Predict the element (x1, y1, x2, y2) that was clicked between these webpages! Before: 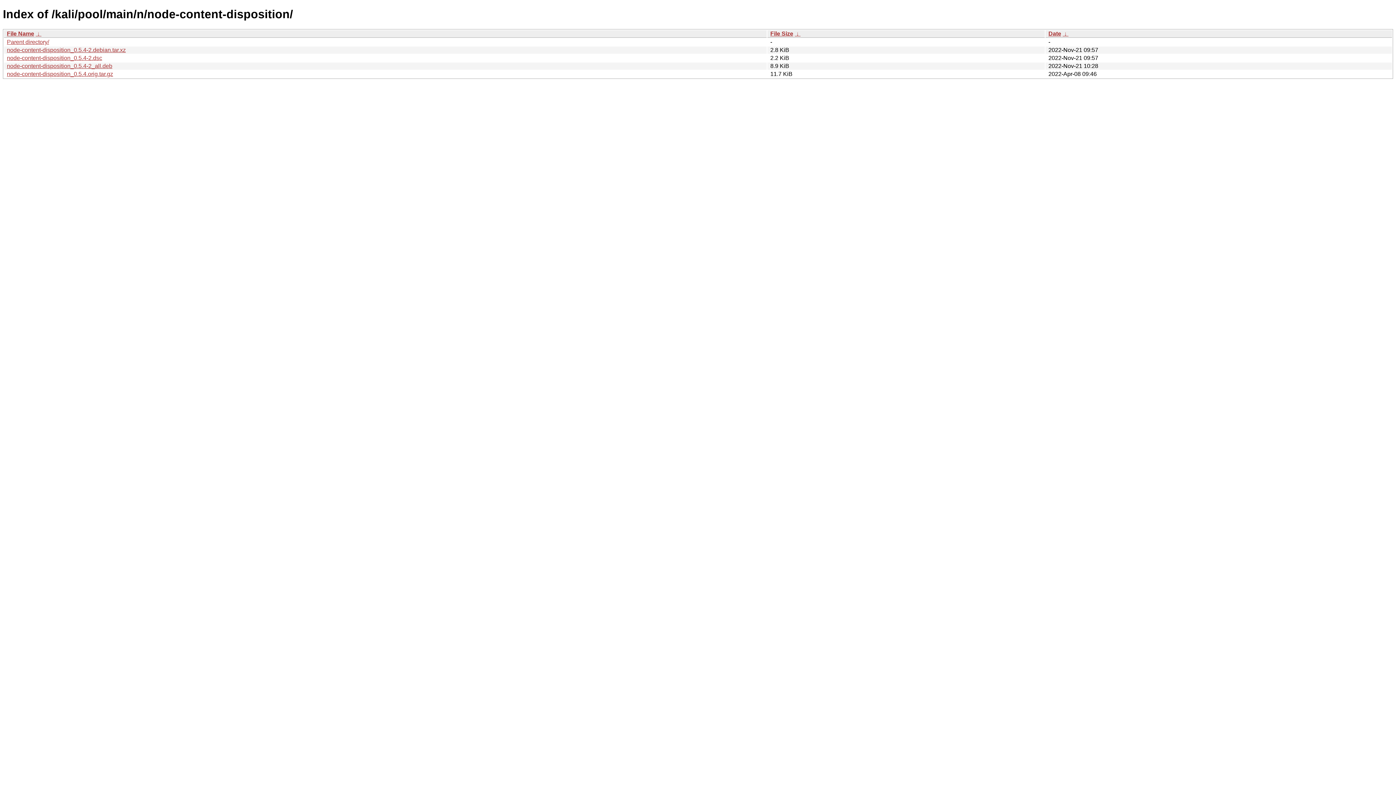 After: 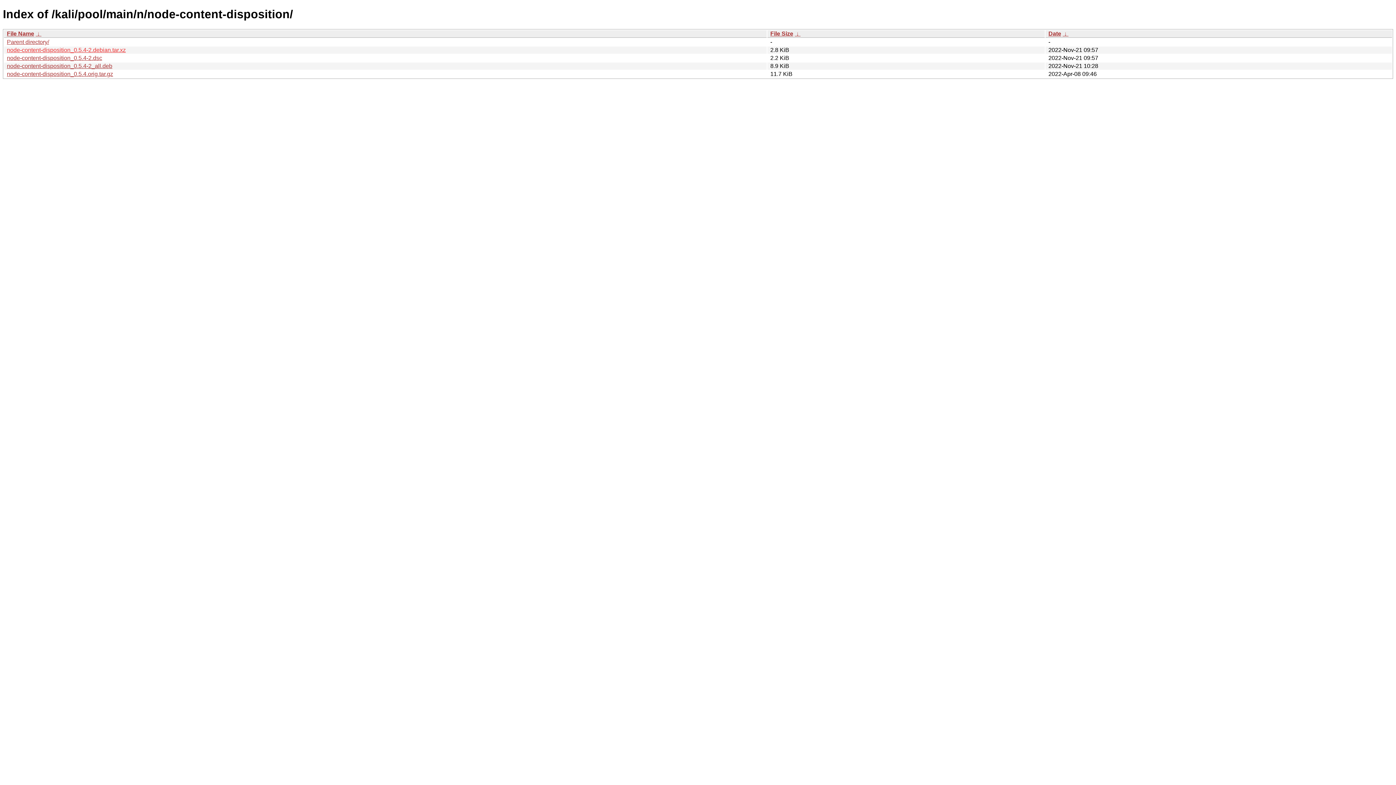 Action: label: node-content-disposition_0.5.4-2.debian.tar.xz bbox: (6, 46, 125, 53)